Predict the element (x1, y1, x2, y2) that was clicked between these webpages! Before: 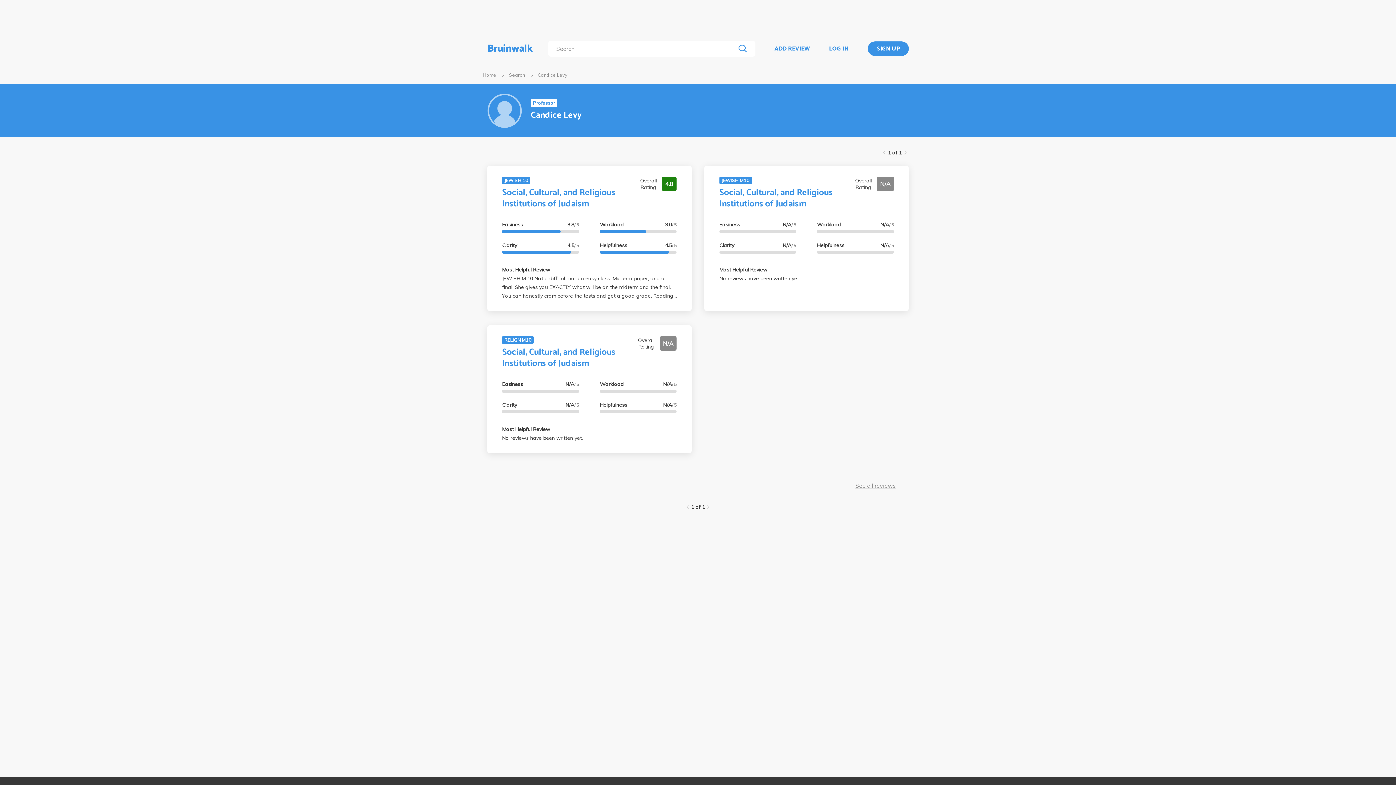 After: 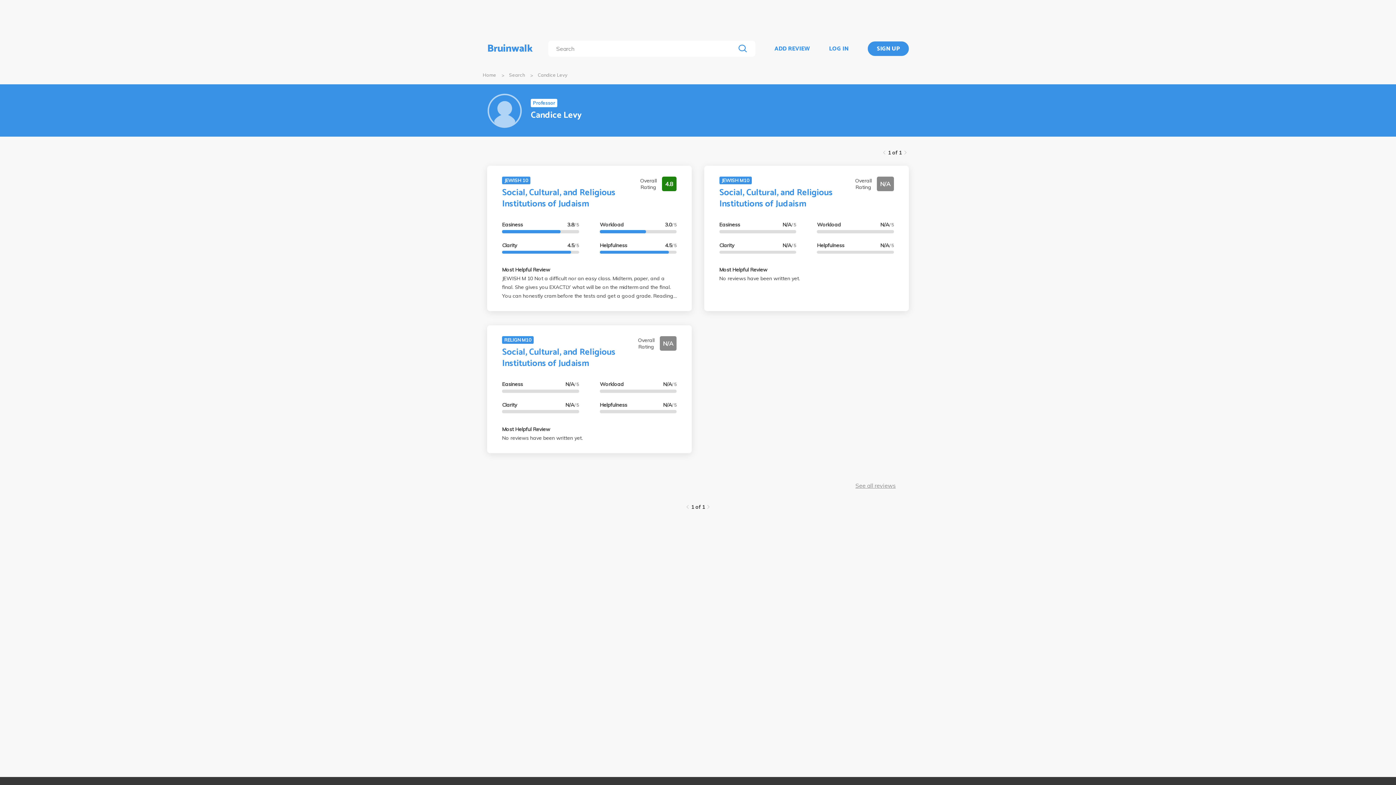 Action: bbox: (686, 505, 688, 509)